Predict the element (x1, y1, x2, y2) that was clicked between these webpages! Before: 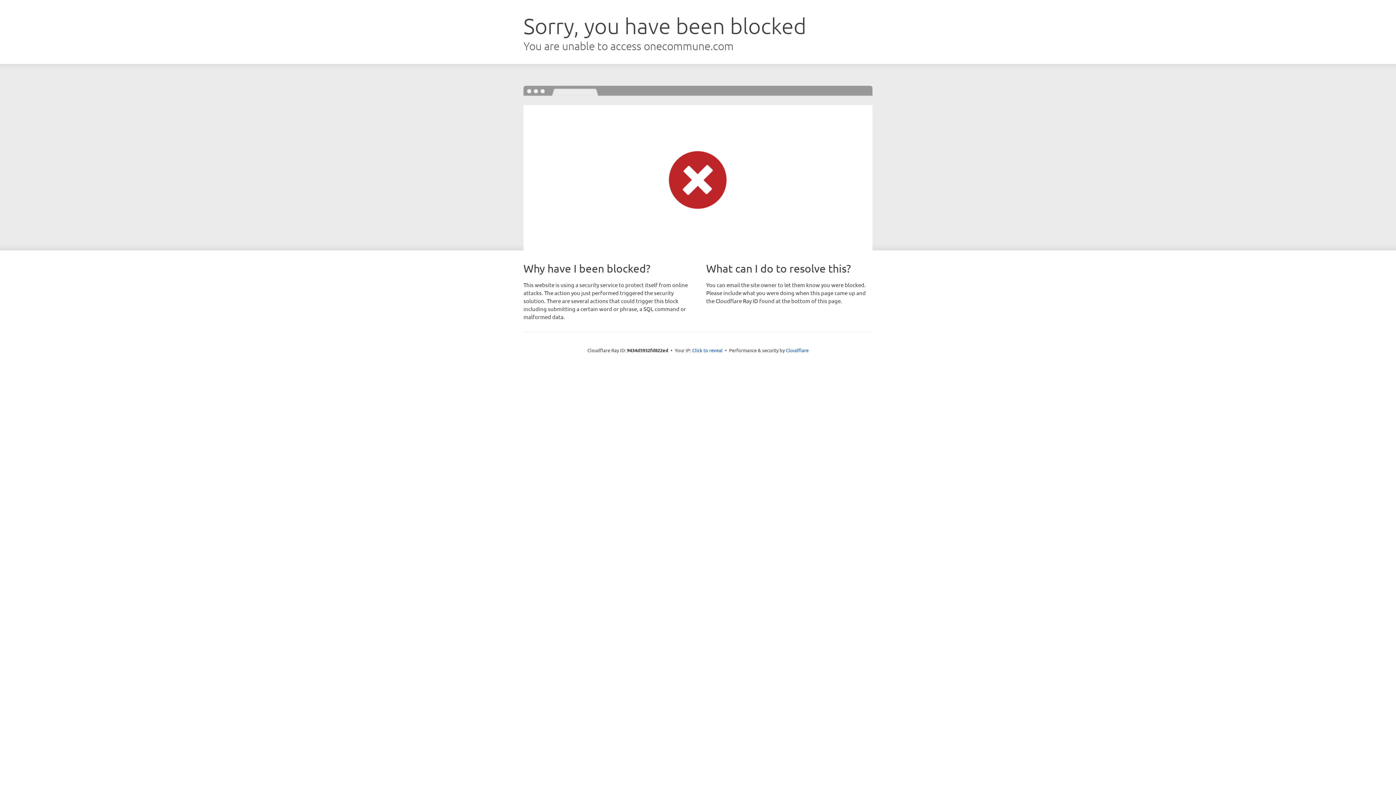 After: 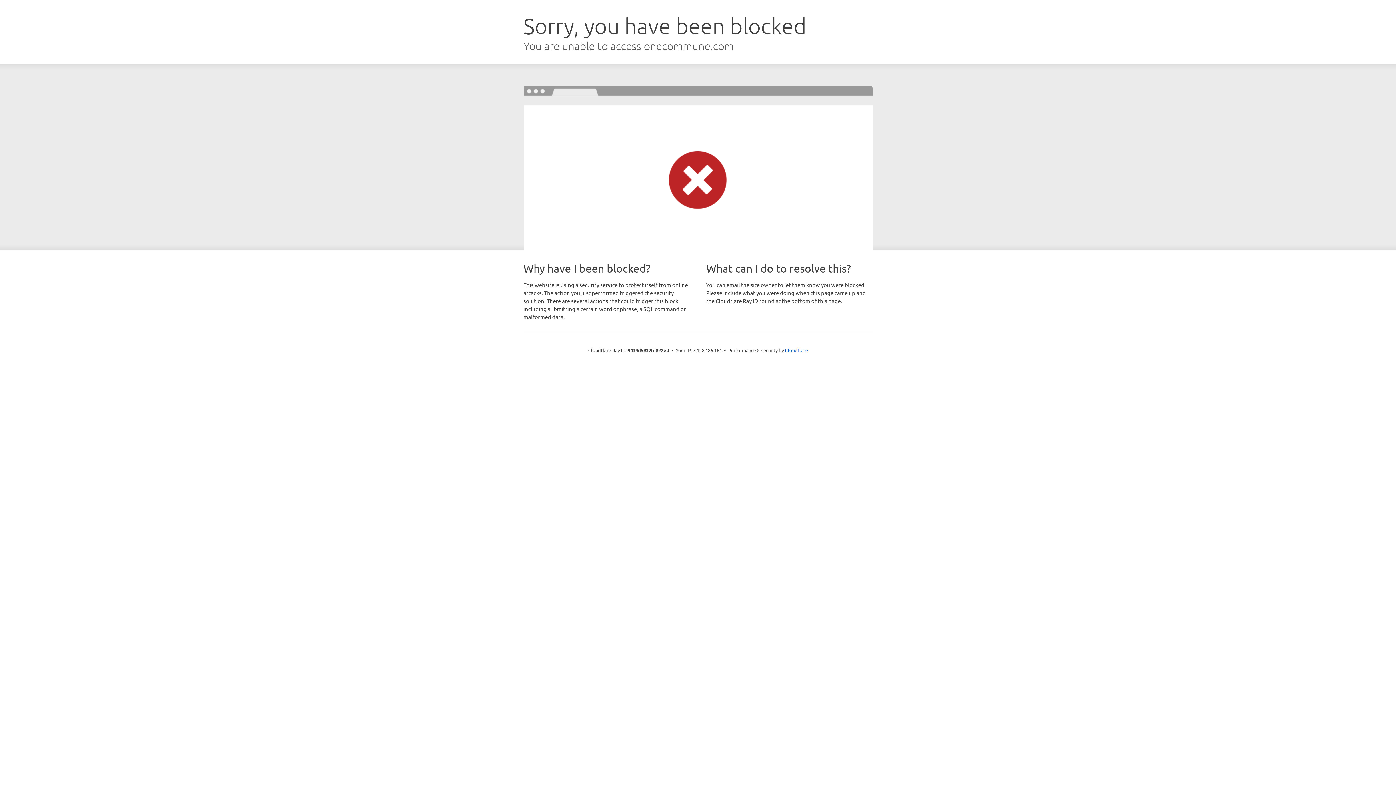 Action: bbox: (692, 346, 722, 353) label: Click to reveal